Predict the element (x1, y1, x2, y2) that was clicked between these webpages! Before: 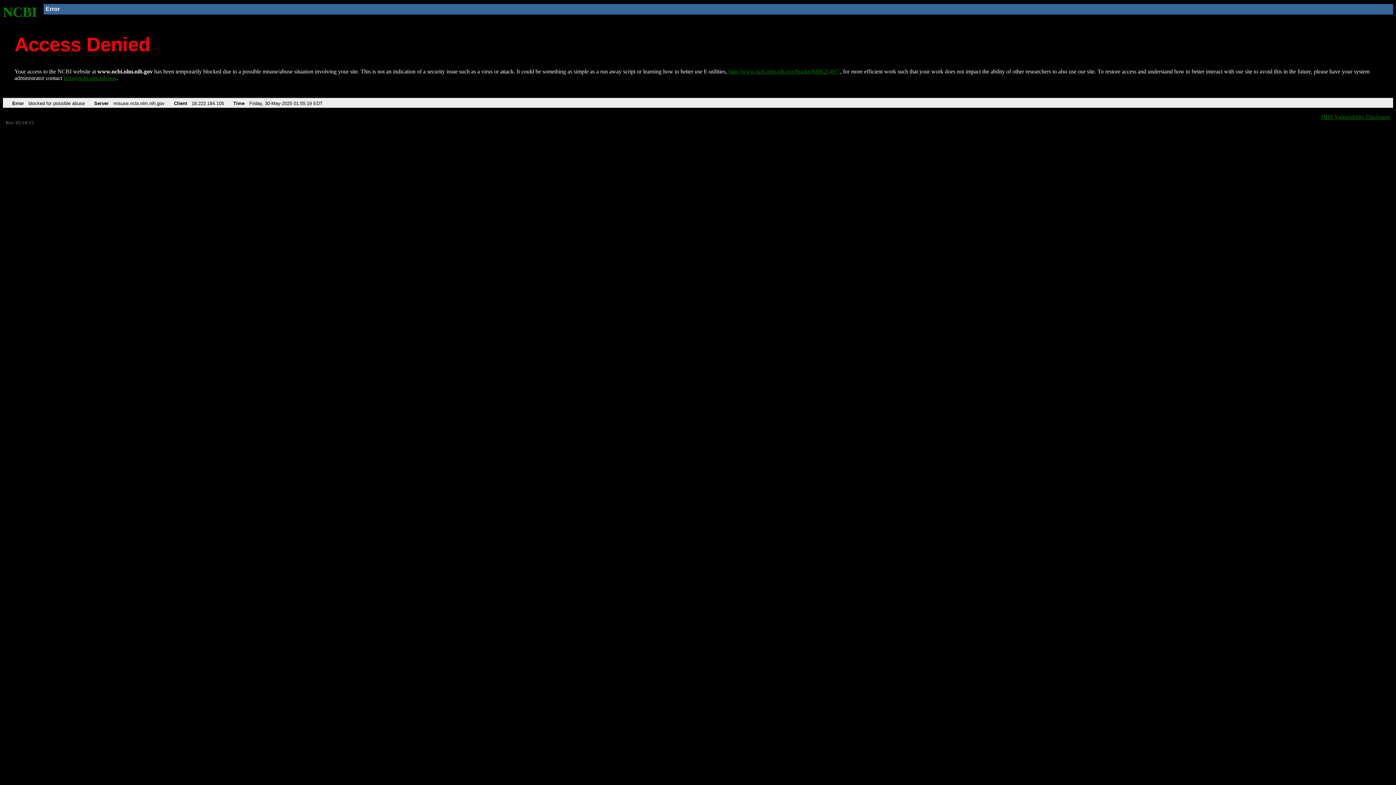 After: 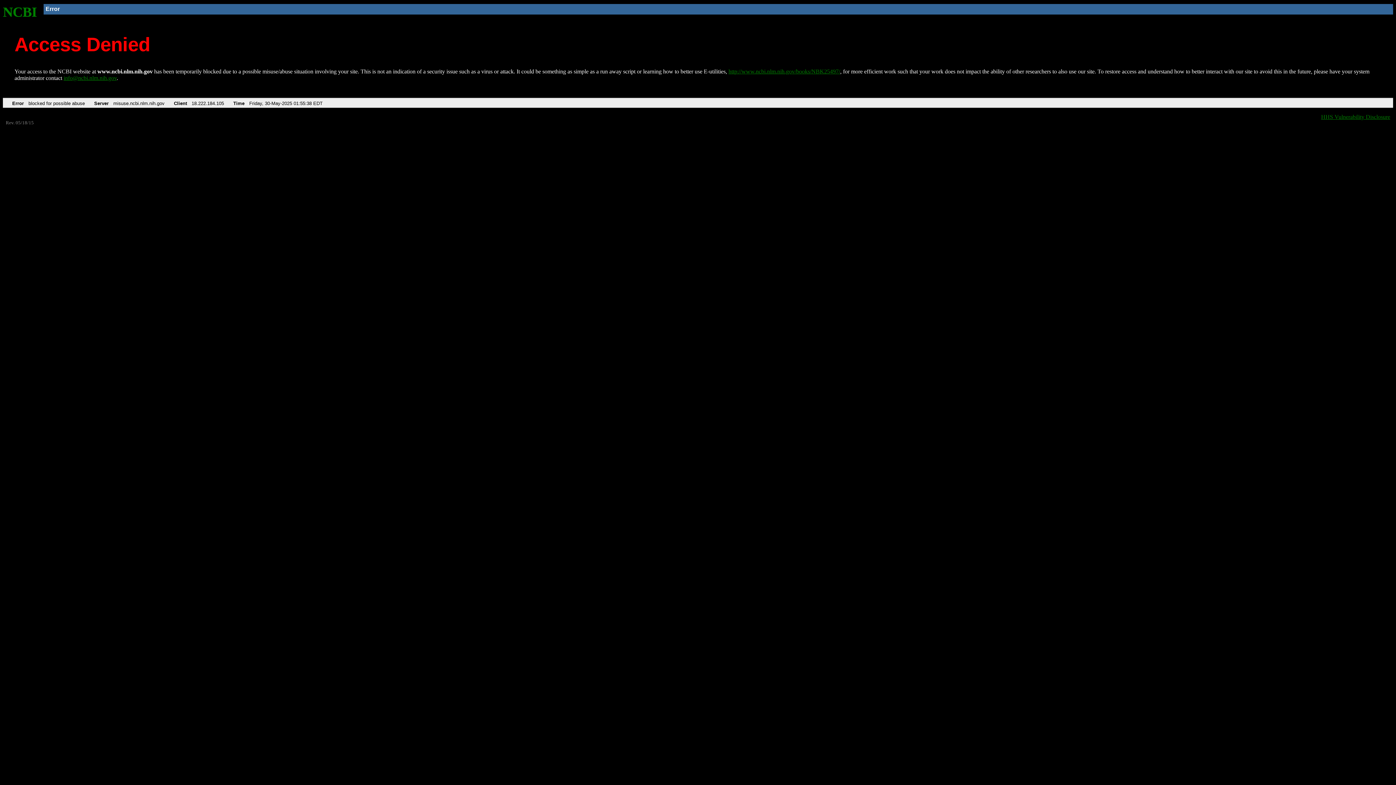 Action: label: http://www.ncbi.nlm.nih.gov/books/NBK25497/ bbox: (728, 68, 840, 74)